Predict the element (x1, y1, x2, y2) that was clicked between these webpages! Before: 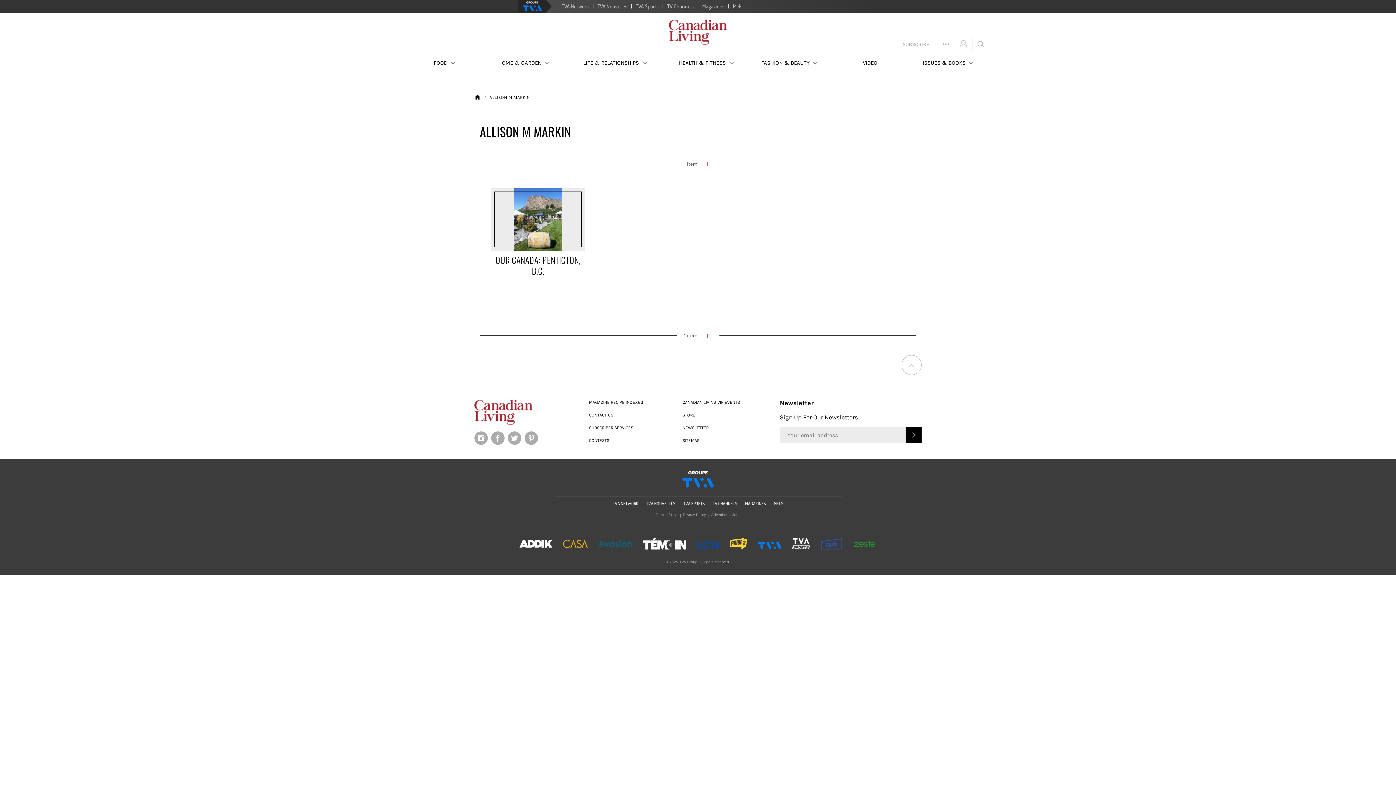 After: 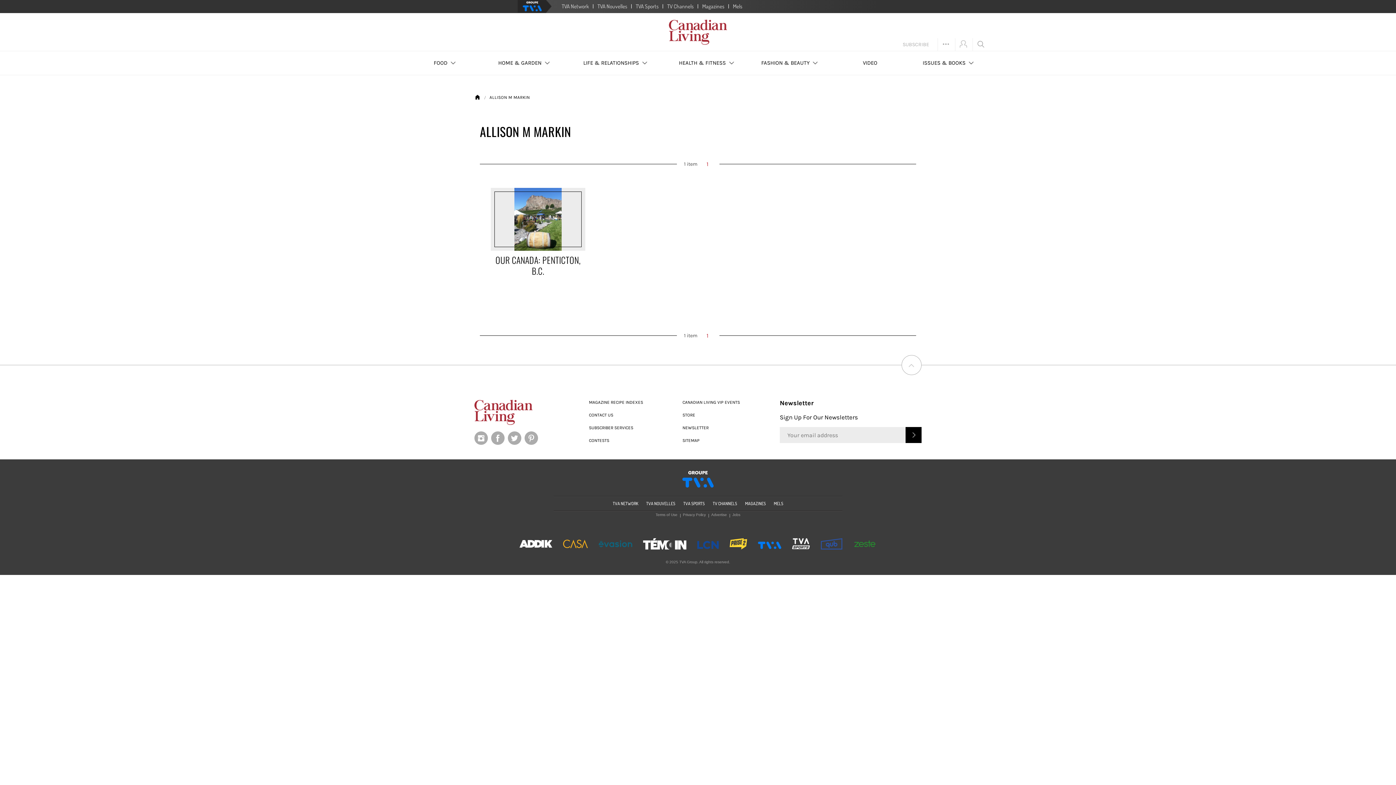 Action: bbox: (729, 543, 747, 547)